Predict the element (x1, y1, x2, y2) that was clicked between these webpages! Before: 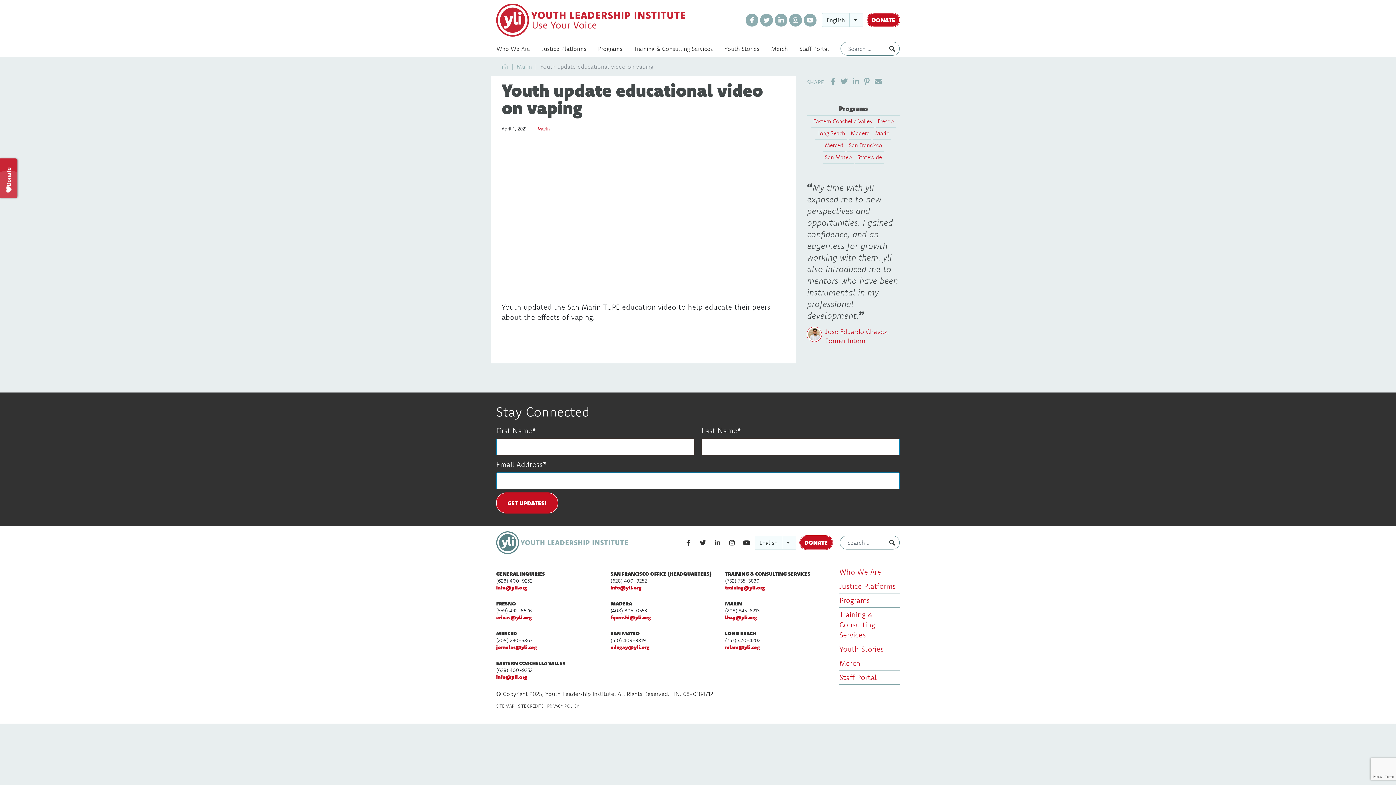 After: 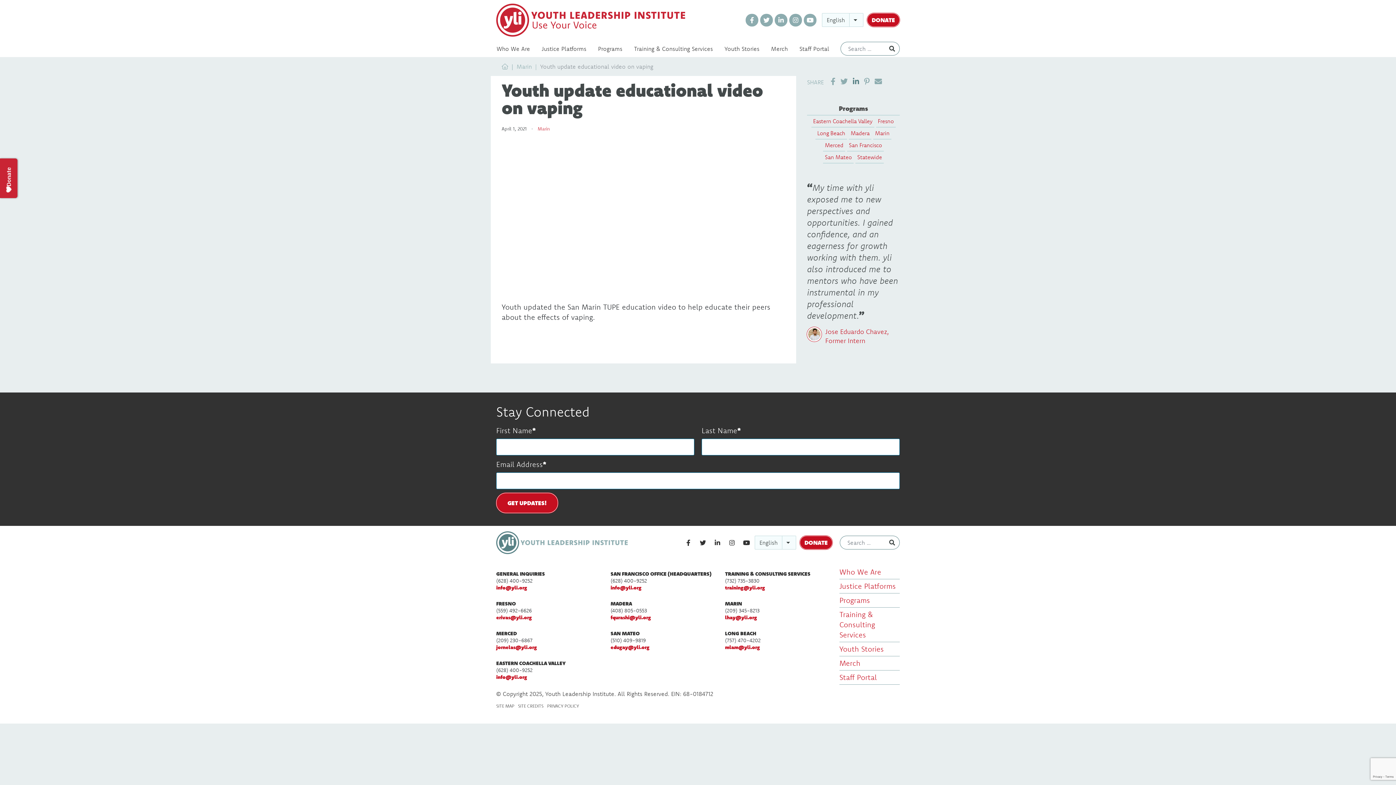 Action: bbox: (851, 75, 860, 87) label: SHARE ON LINKEDIN